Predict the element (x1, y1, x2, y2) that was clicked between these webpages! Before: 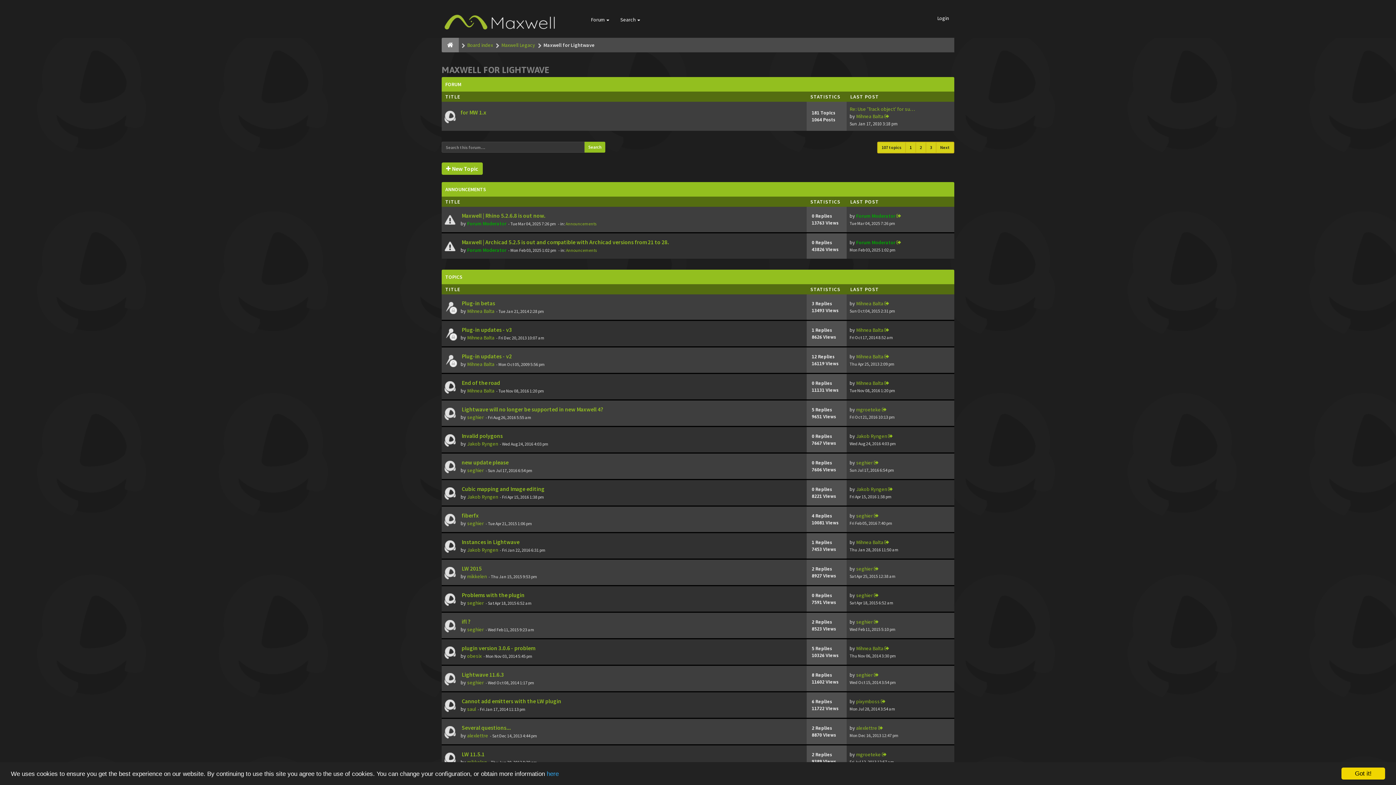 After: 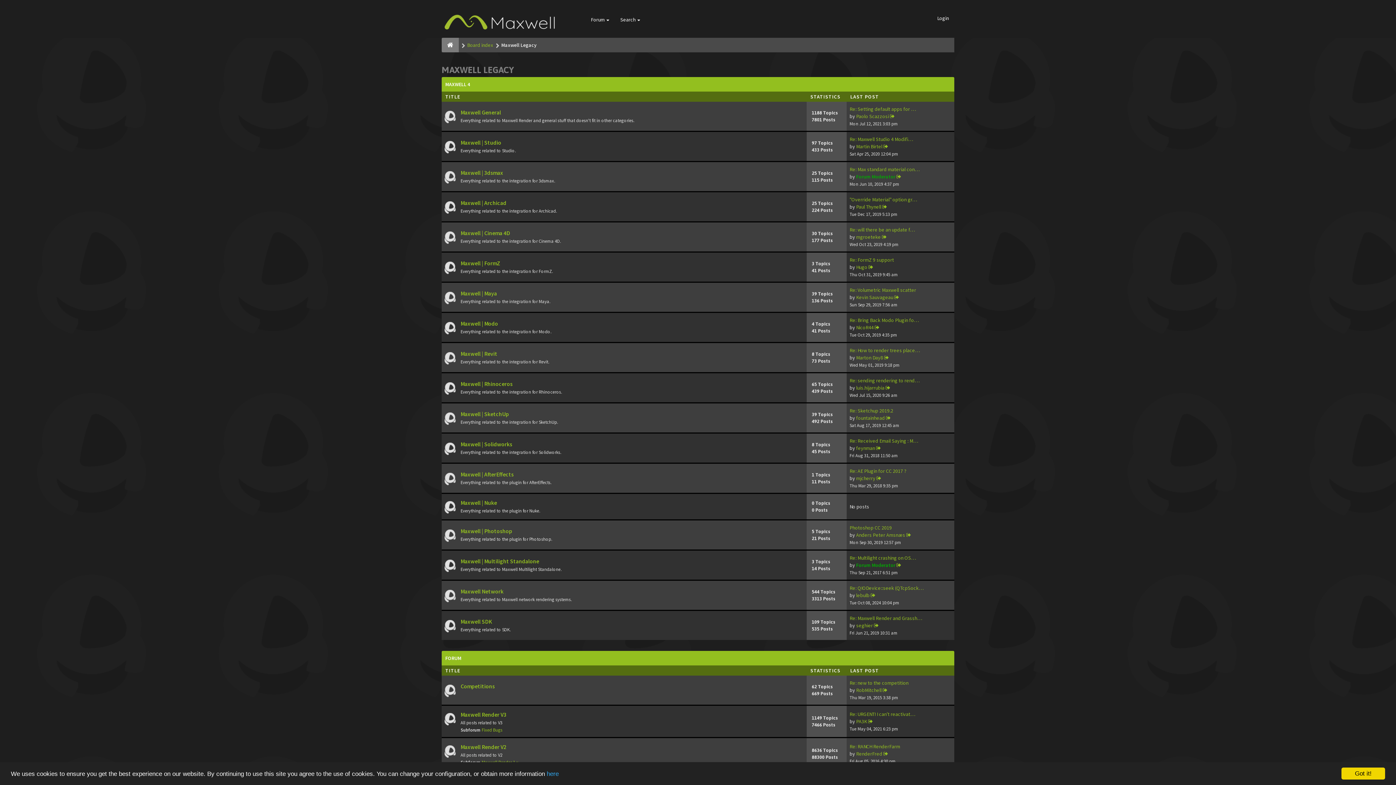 Action: label: Maxwell Legacy bbox: (501, 41, 535, 48)